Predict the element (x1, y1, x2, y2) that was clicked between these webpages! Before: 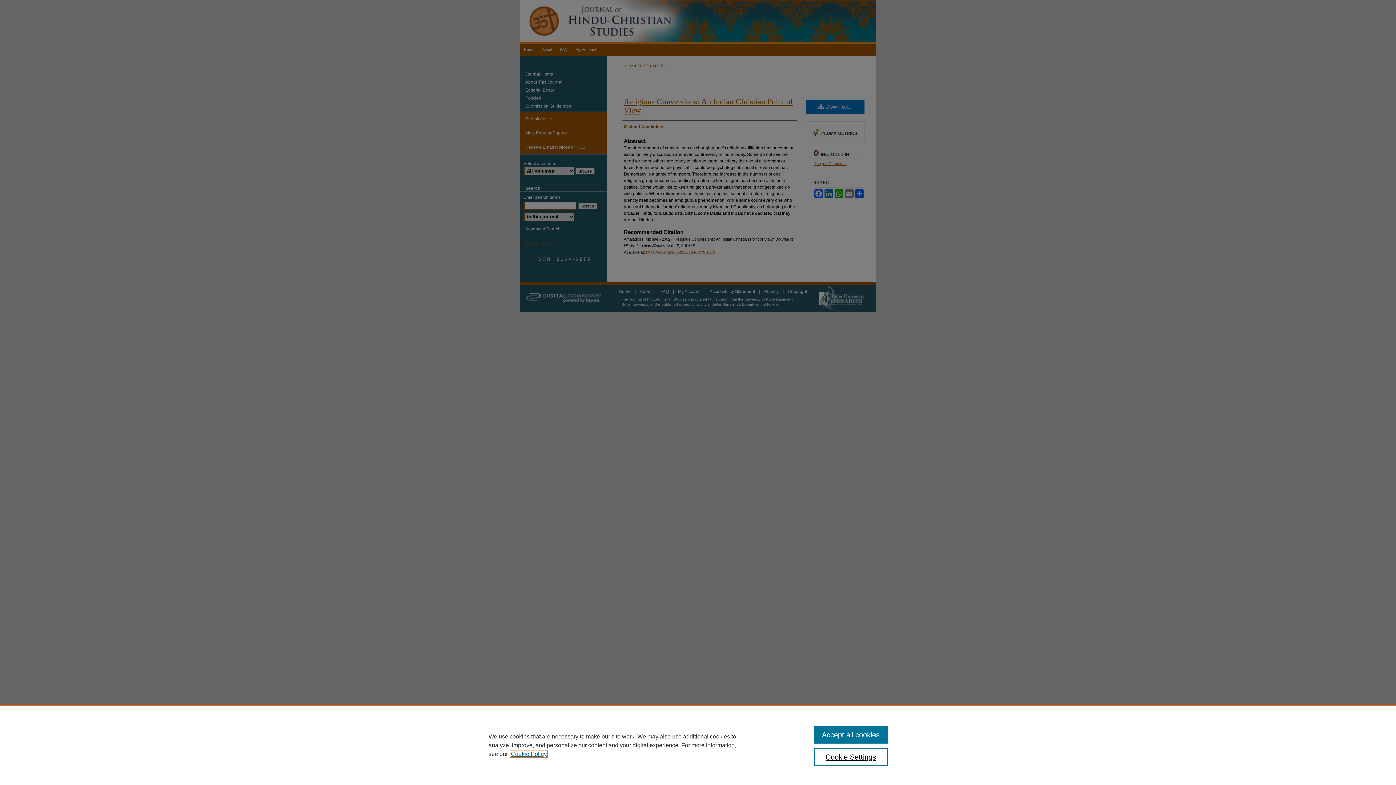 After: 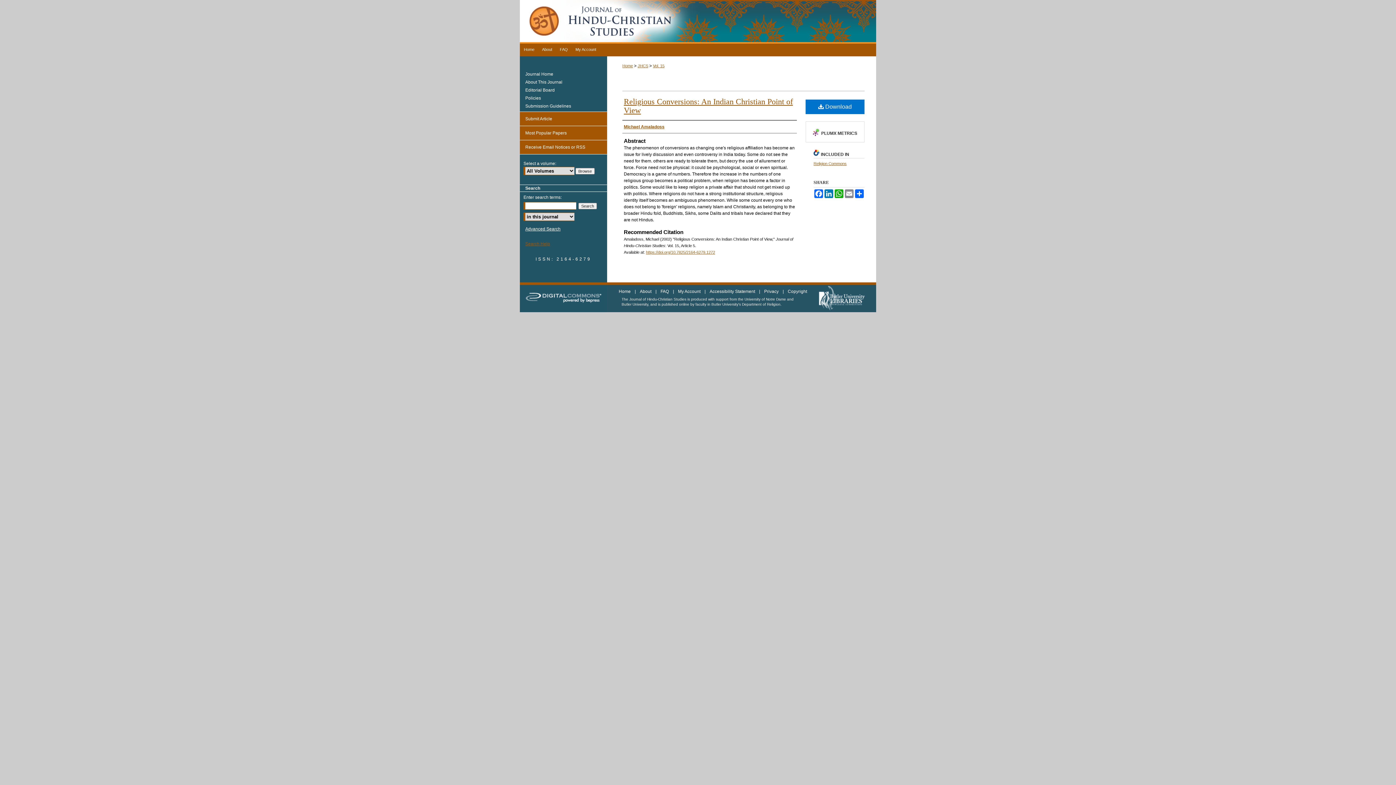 Action: bbox: (814, 726, 887, 744) label: Accept all cookies